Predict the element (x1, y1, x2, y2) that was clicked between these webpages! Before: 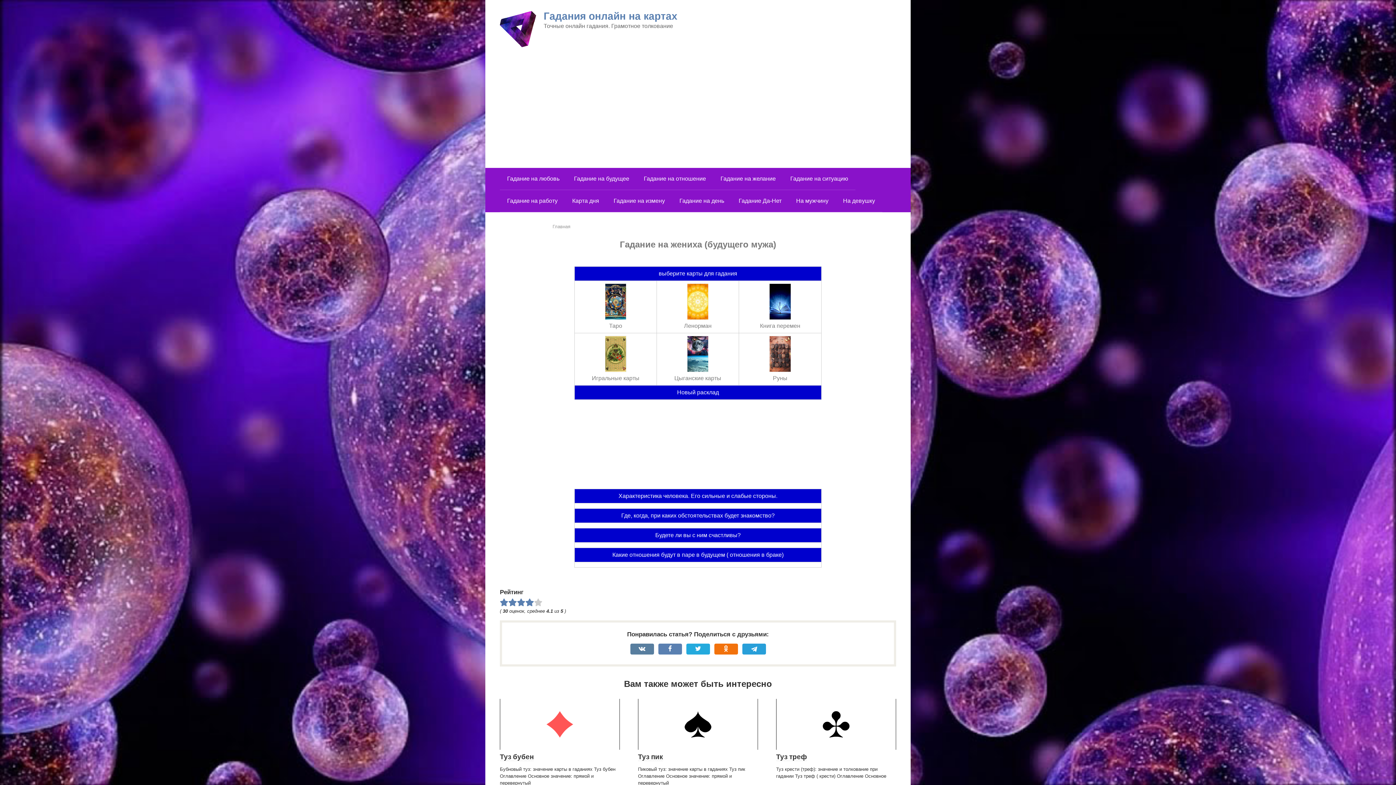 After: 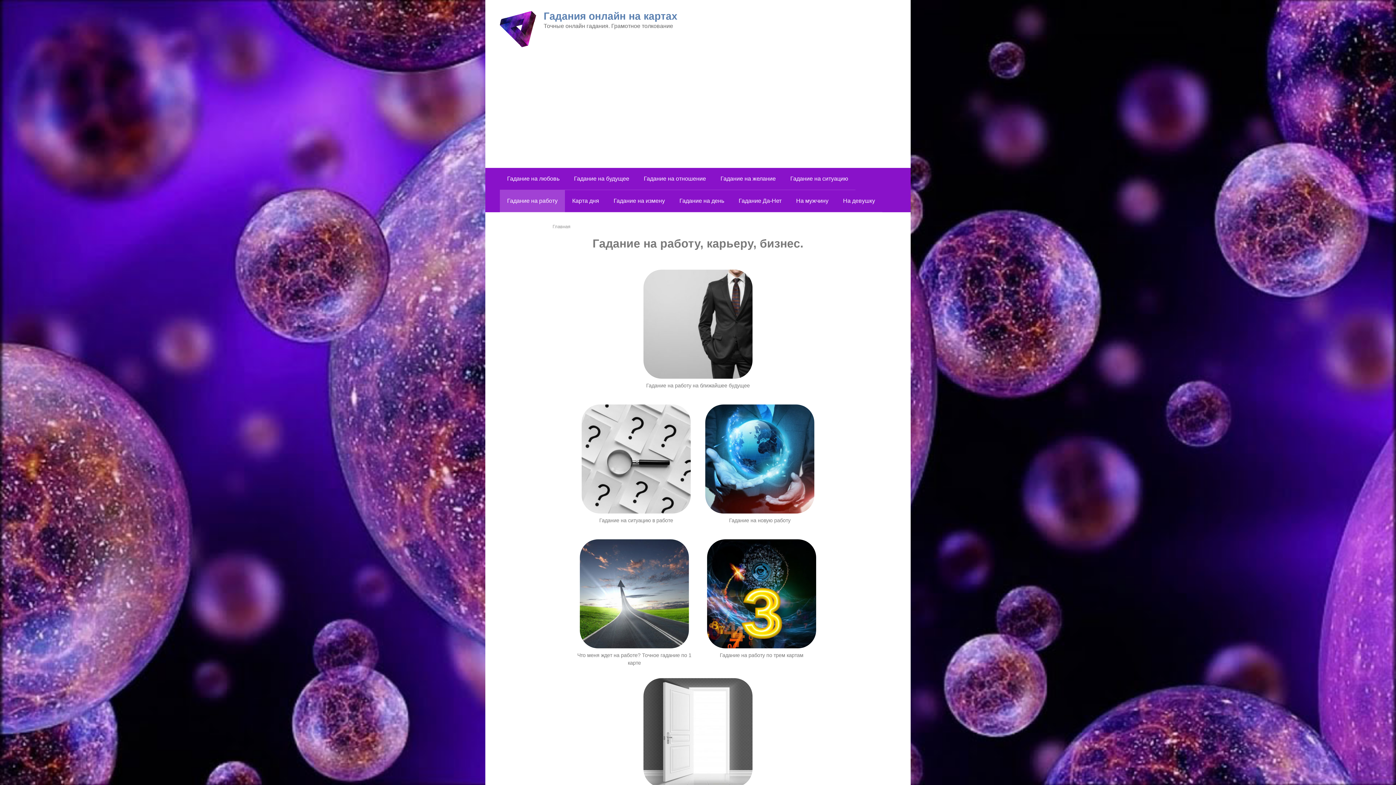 Action: bbox: (500, 190, 565, 212) label: Гадание на работу